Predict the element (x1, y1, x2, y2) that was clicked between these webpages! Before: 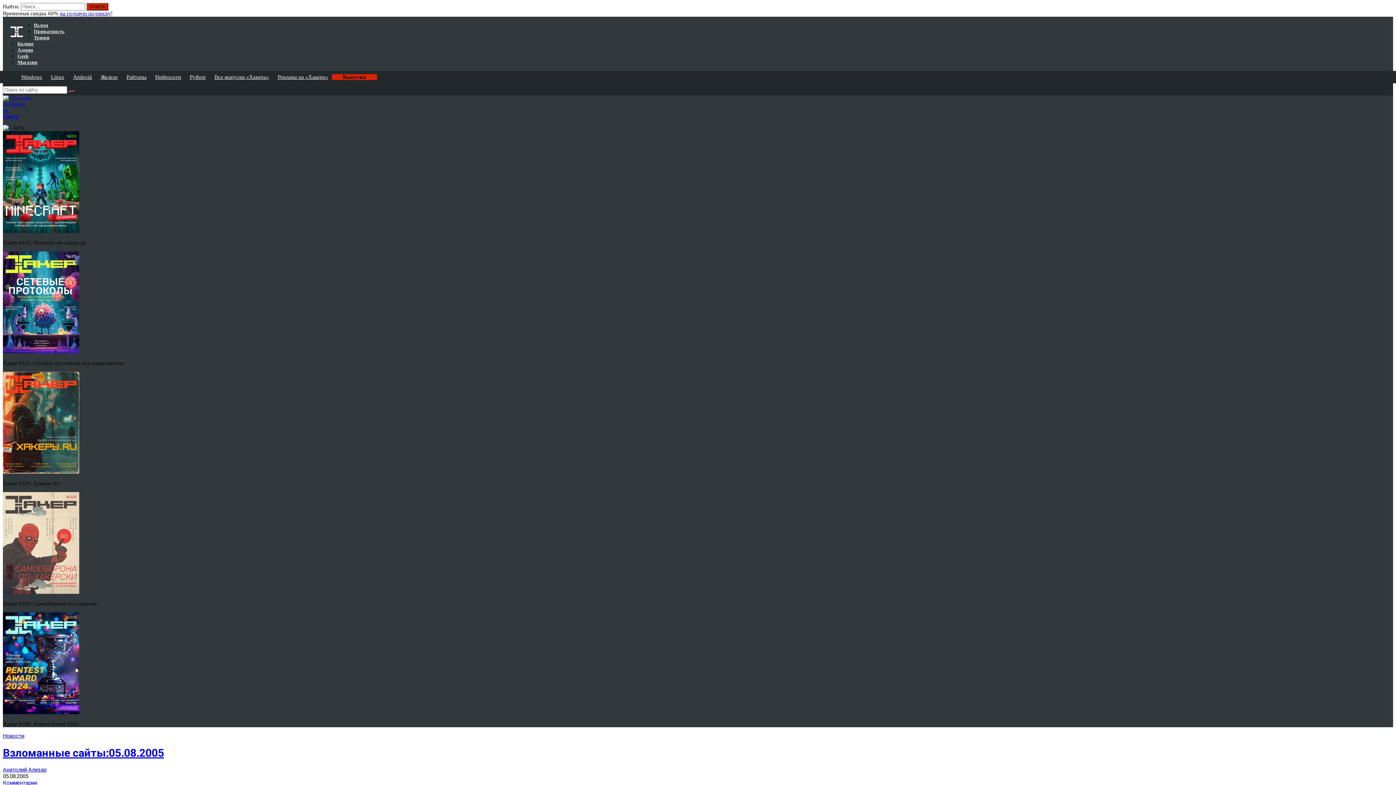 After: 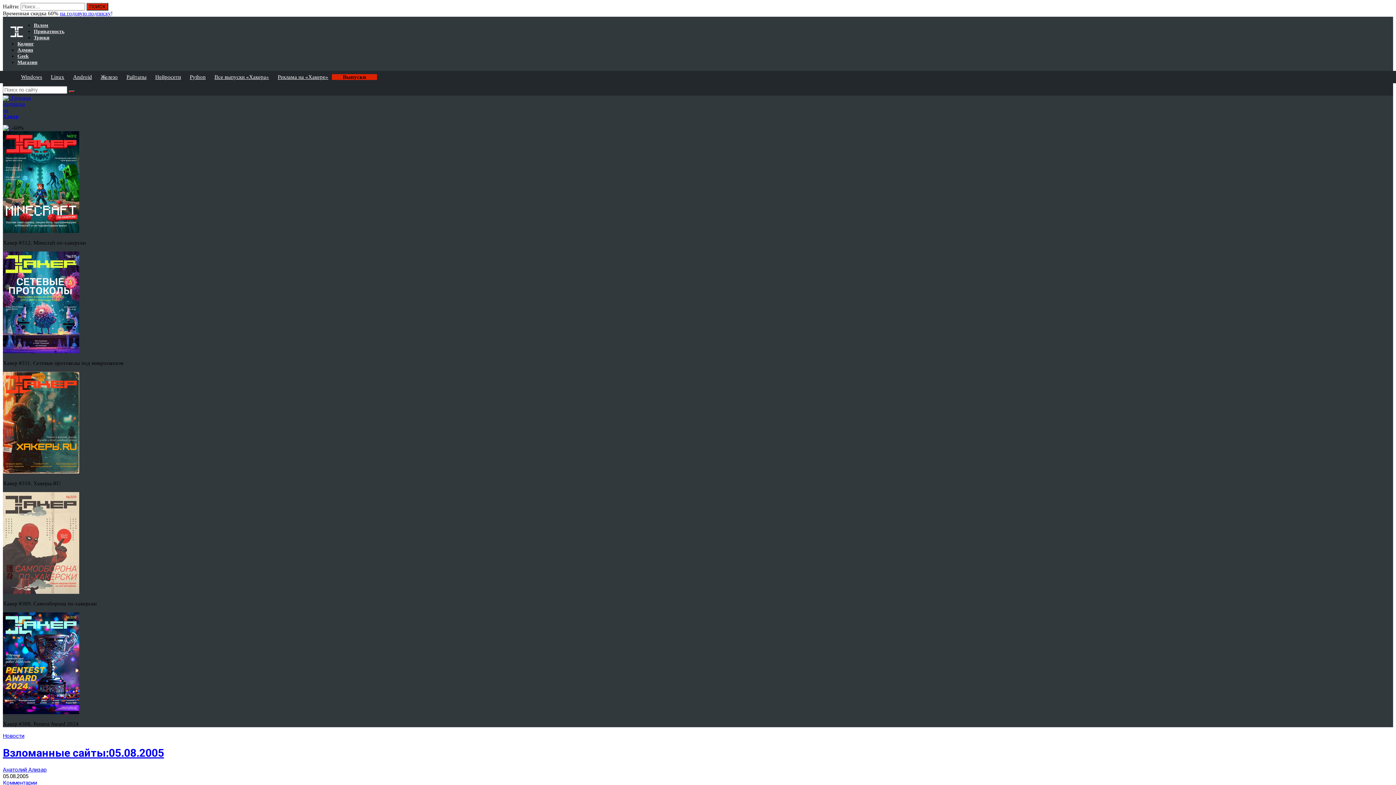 Action: bbox: (2, 746, 1393, 759) label: Взломанные сайты:05.08.2005